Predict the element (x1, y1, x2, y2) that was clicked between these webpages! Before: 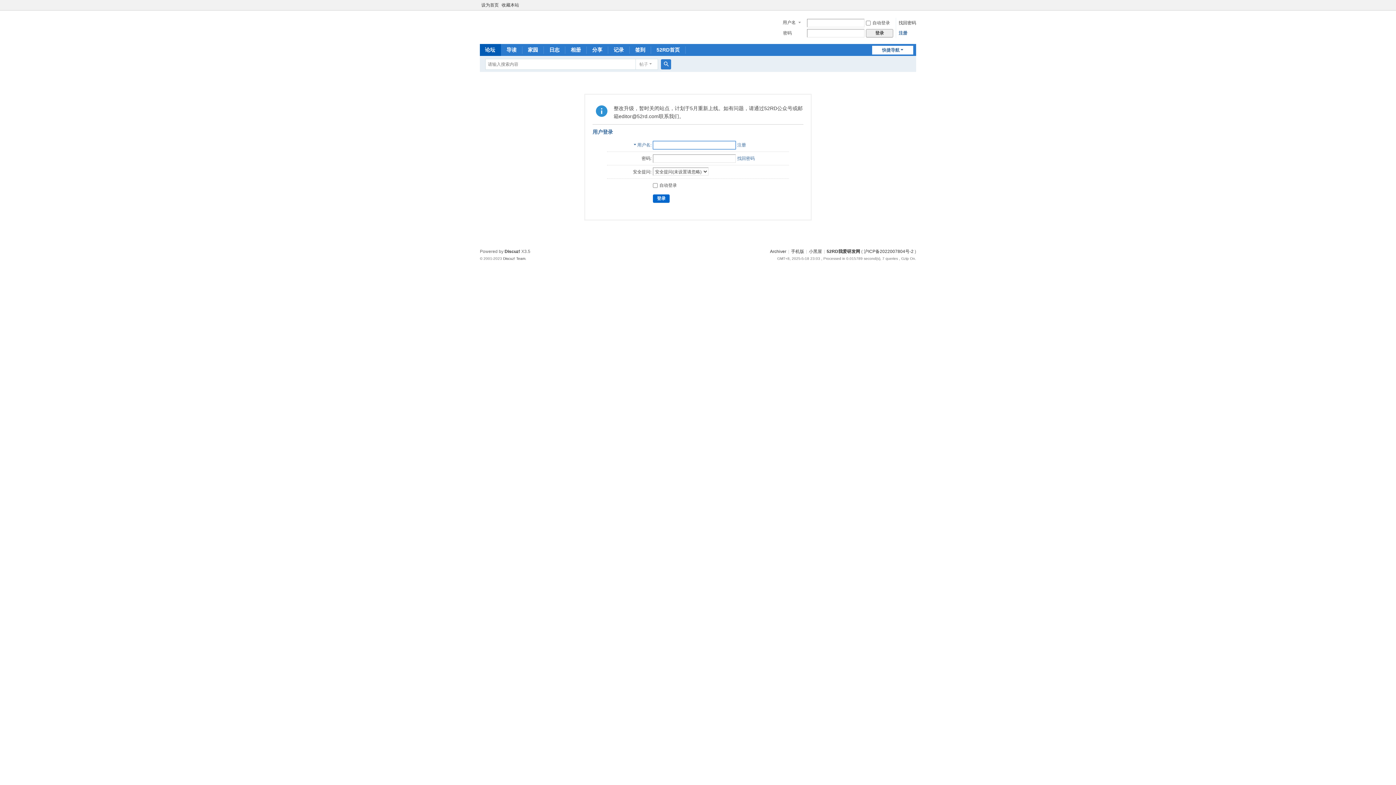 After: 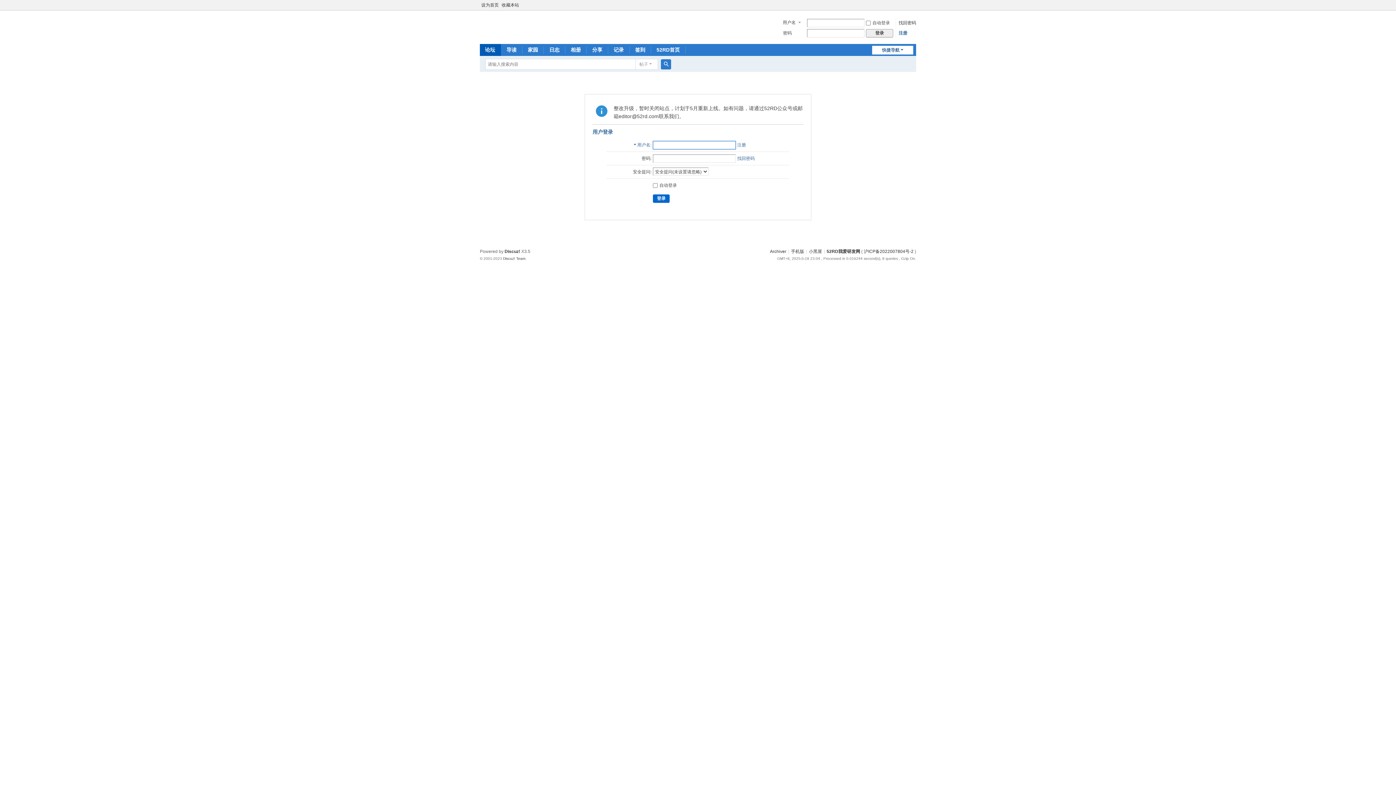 Action: label: 小黑屋 bbox: (809, 249, 822, 254)